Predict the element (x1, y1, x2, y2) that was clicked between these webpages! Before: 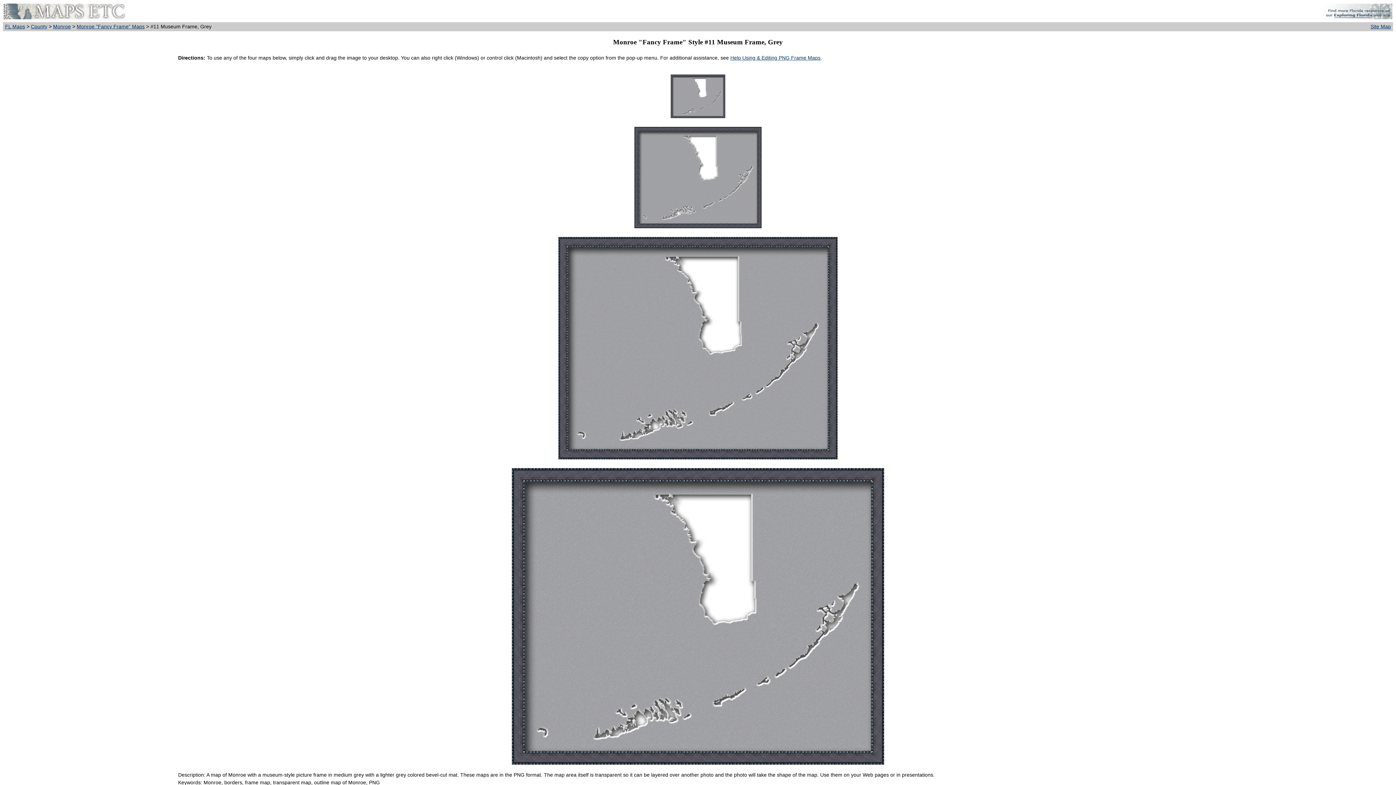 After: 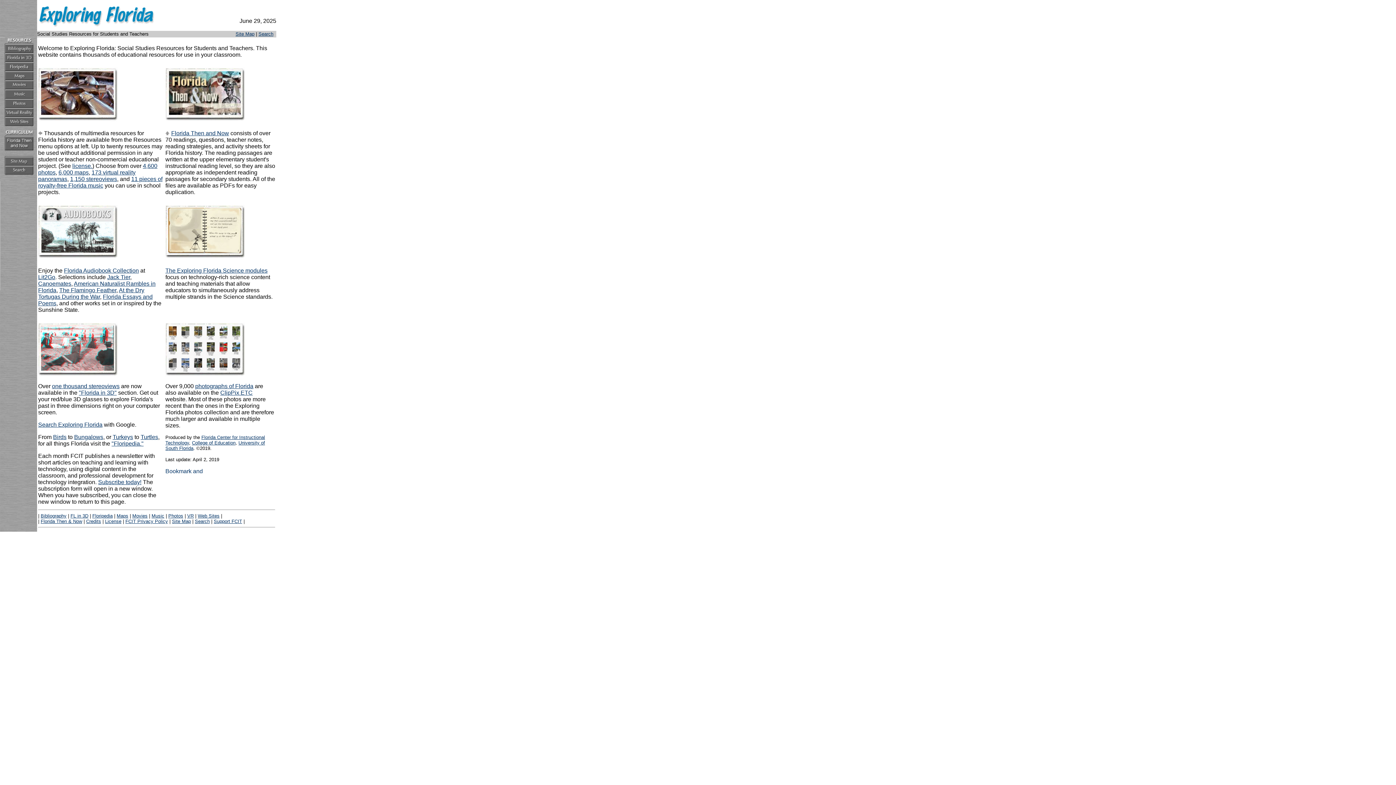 Action: bbox: (1318, 14, 1392, 20)